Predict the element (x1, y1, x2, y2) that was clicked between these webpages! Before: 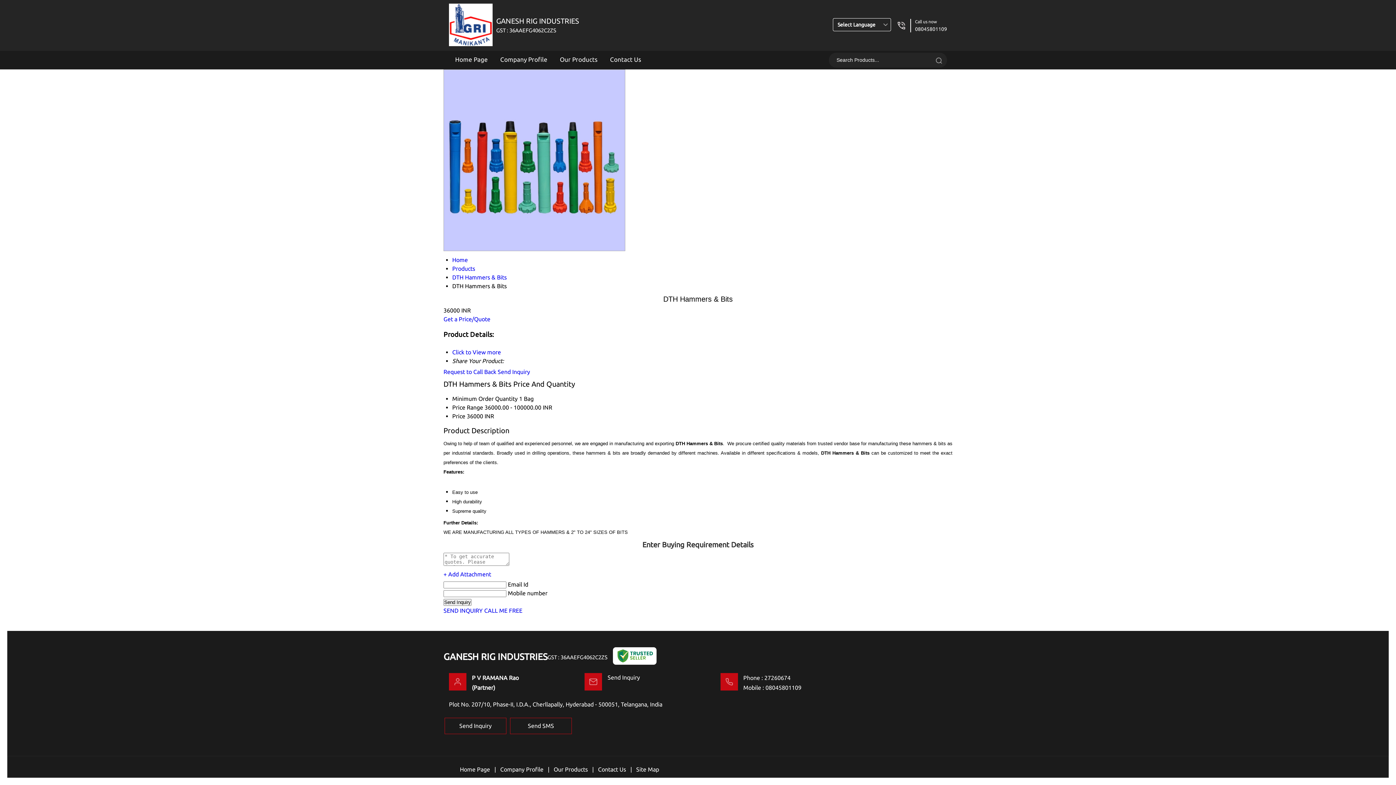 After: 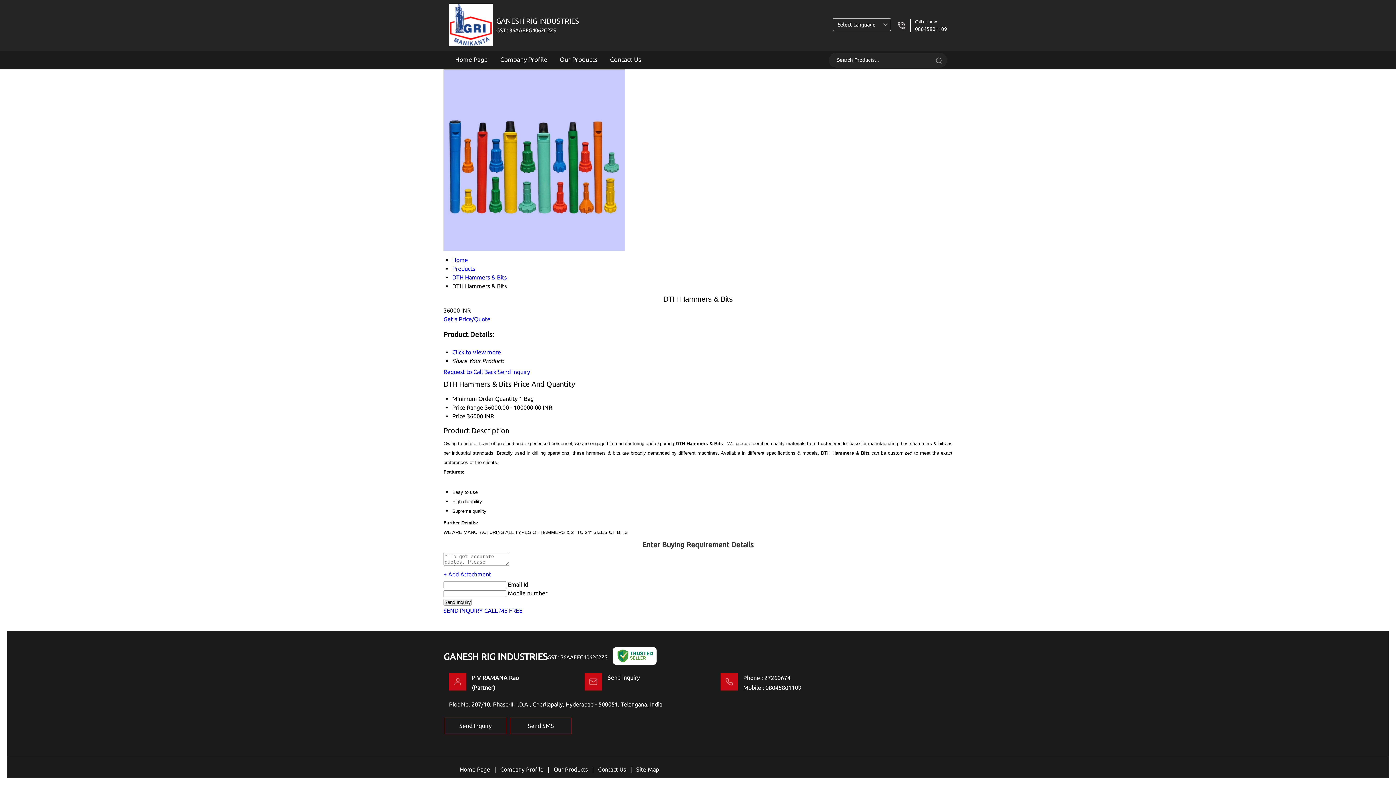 Action: label: Get a Price/Quote bbox: (443, 316, 490, 322)